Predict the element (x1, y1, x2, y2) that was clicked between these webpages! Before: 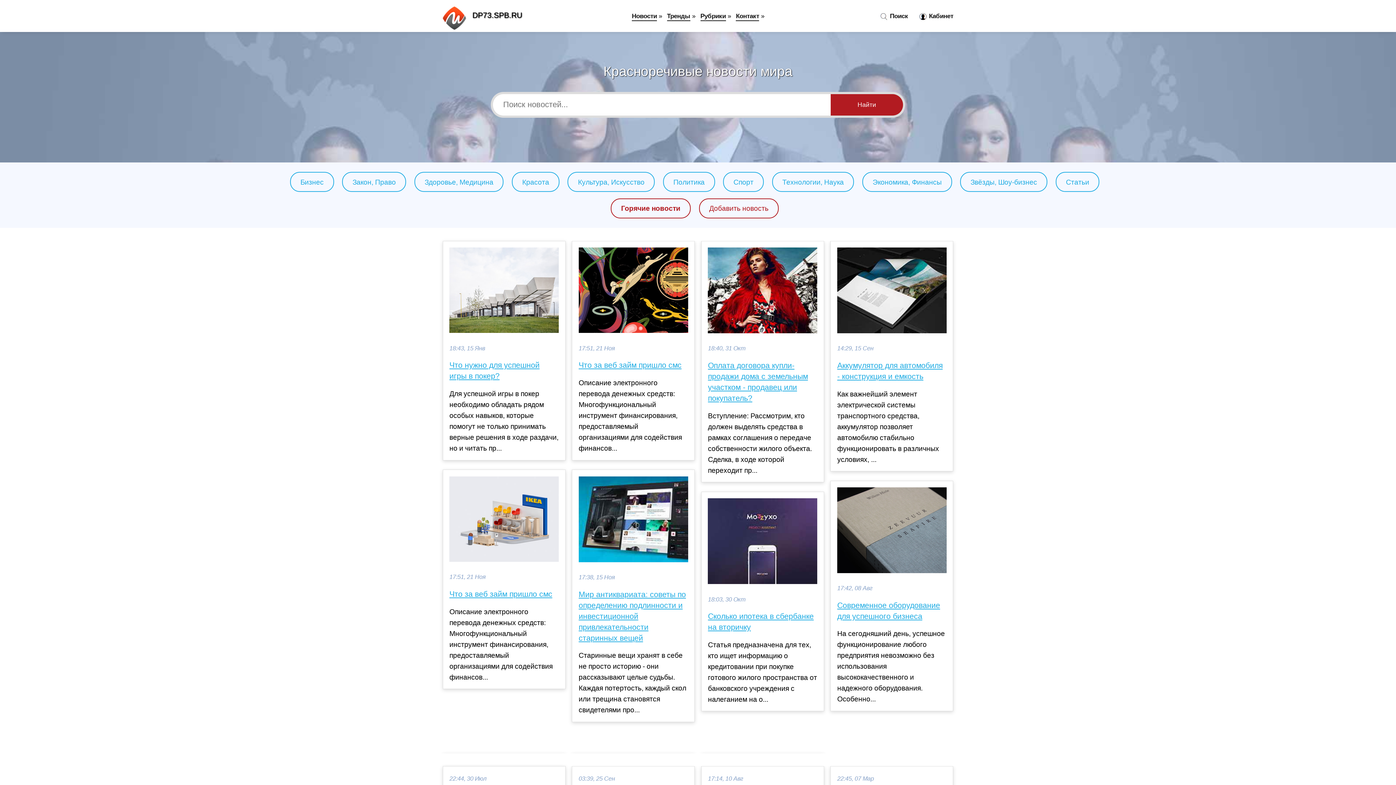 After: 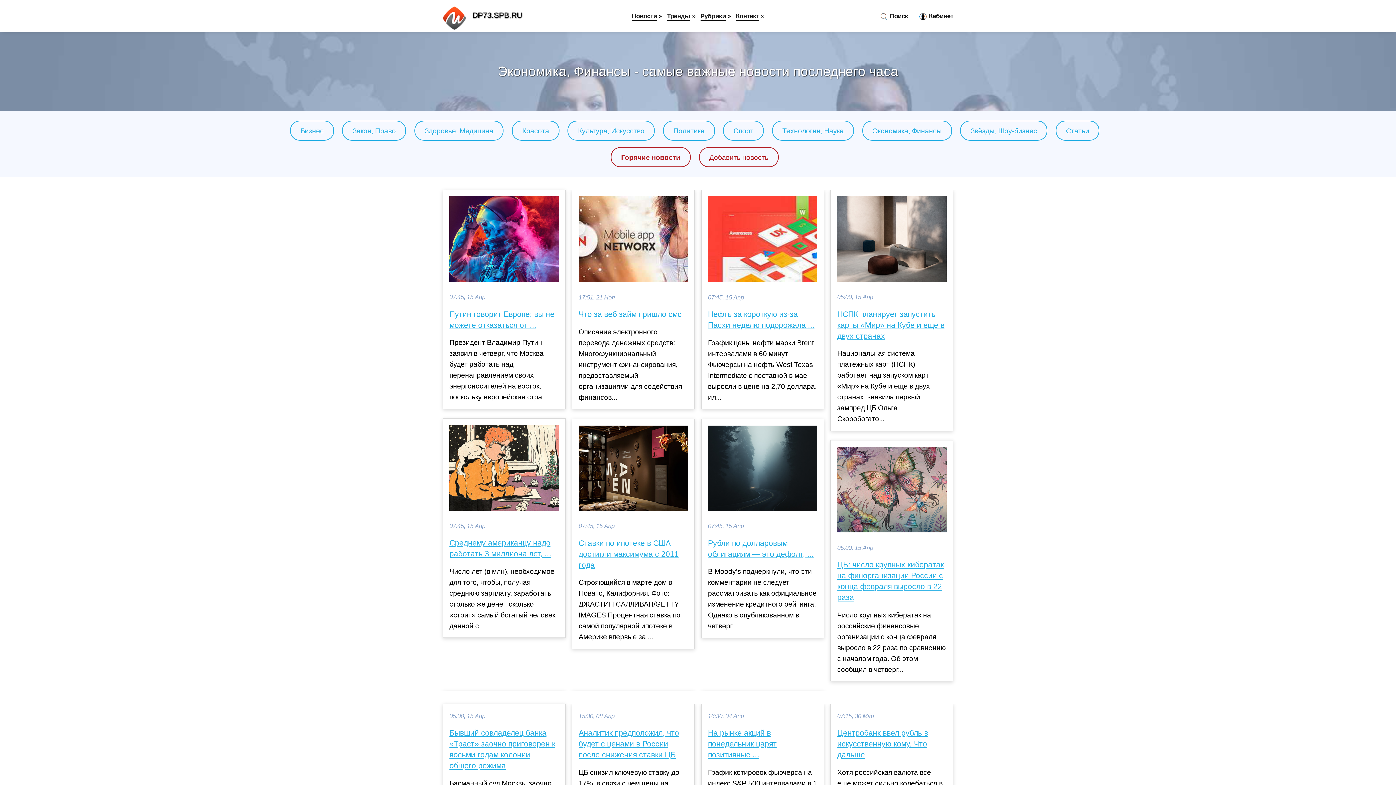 Action: bbox: (872, 178, 941, 186) label: Экономика, Финансы